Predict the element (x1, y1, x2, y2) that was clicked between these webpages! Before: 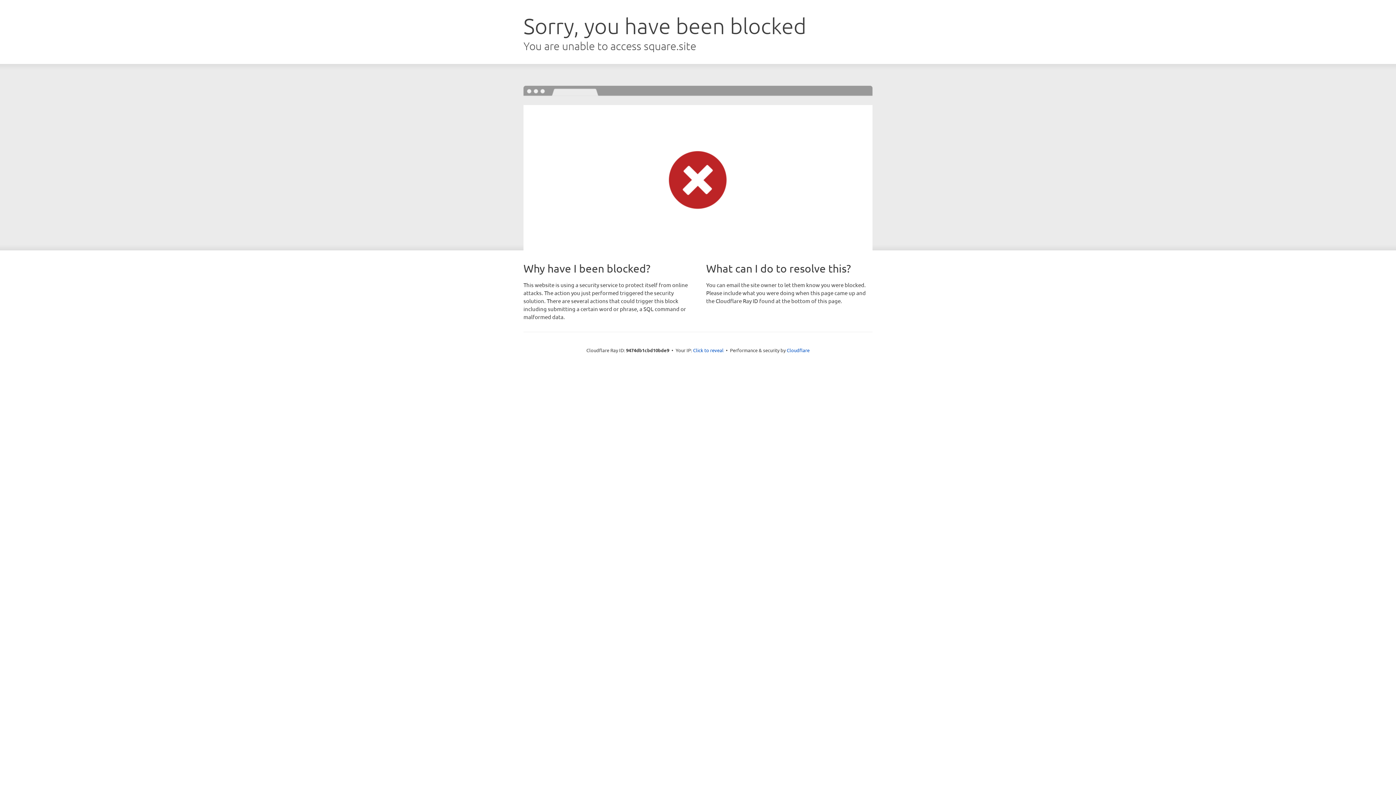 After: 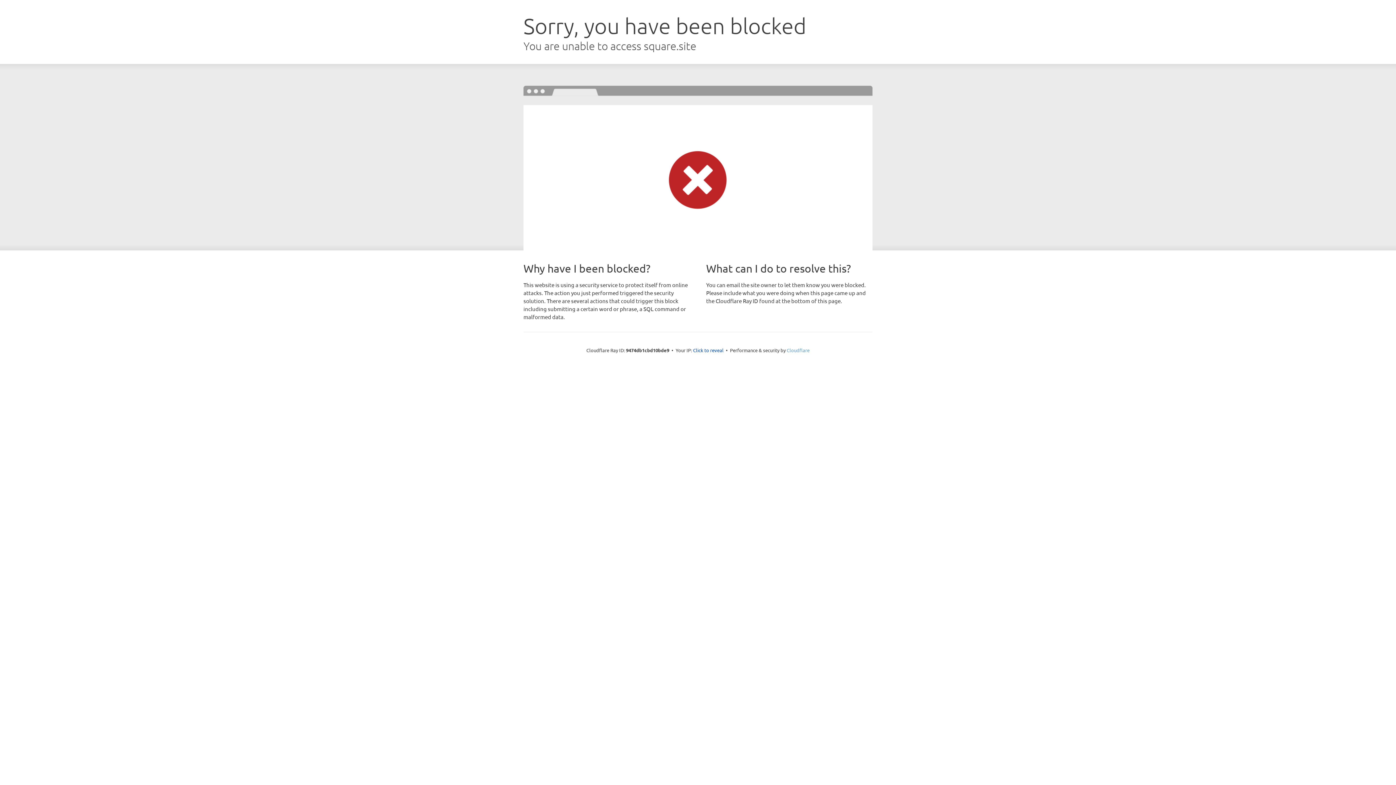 Action: label: Cloudflare bbox: (786, 347, 809, 353)